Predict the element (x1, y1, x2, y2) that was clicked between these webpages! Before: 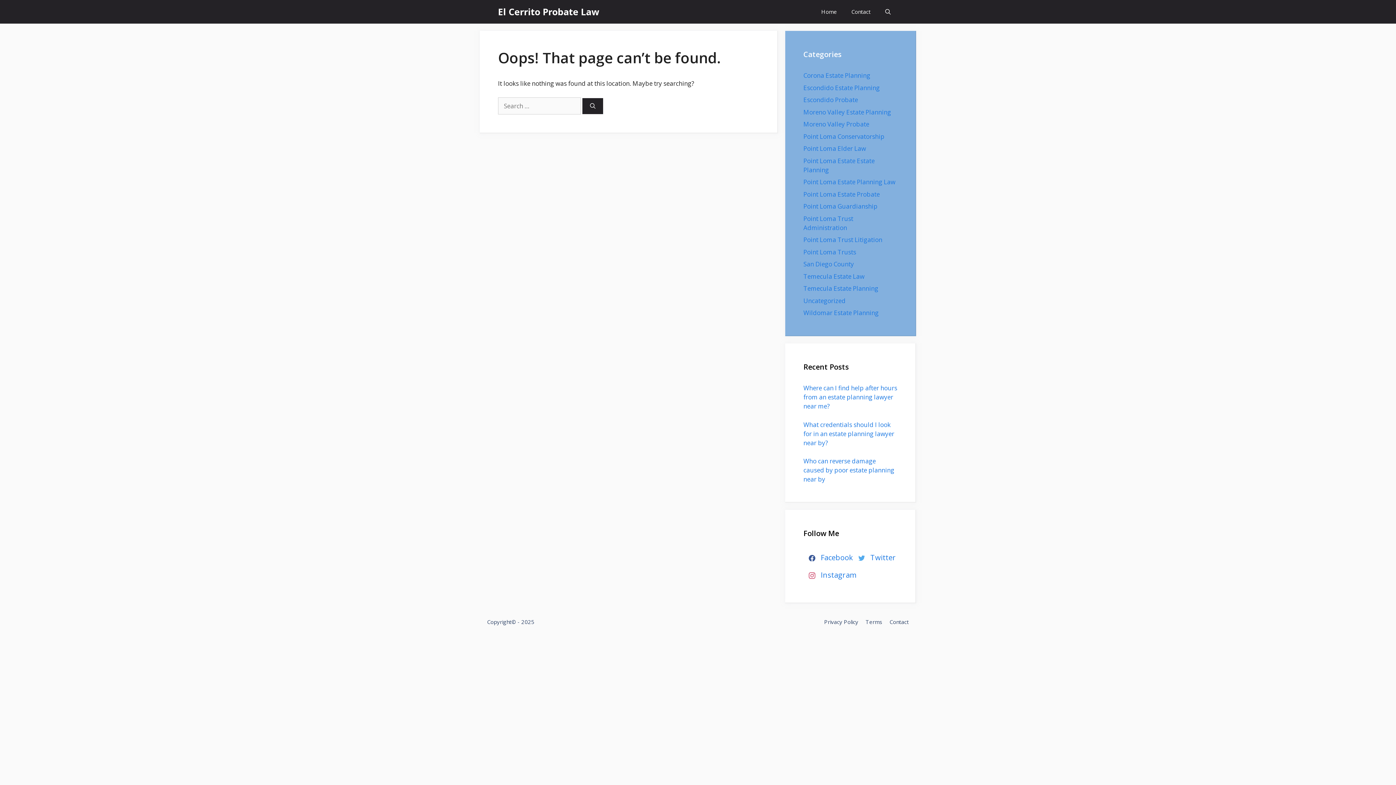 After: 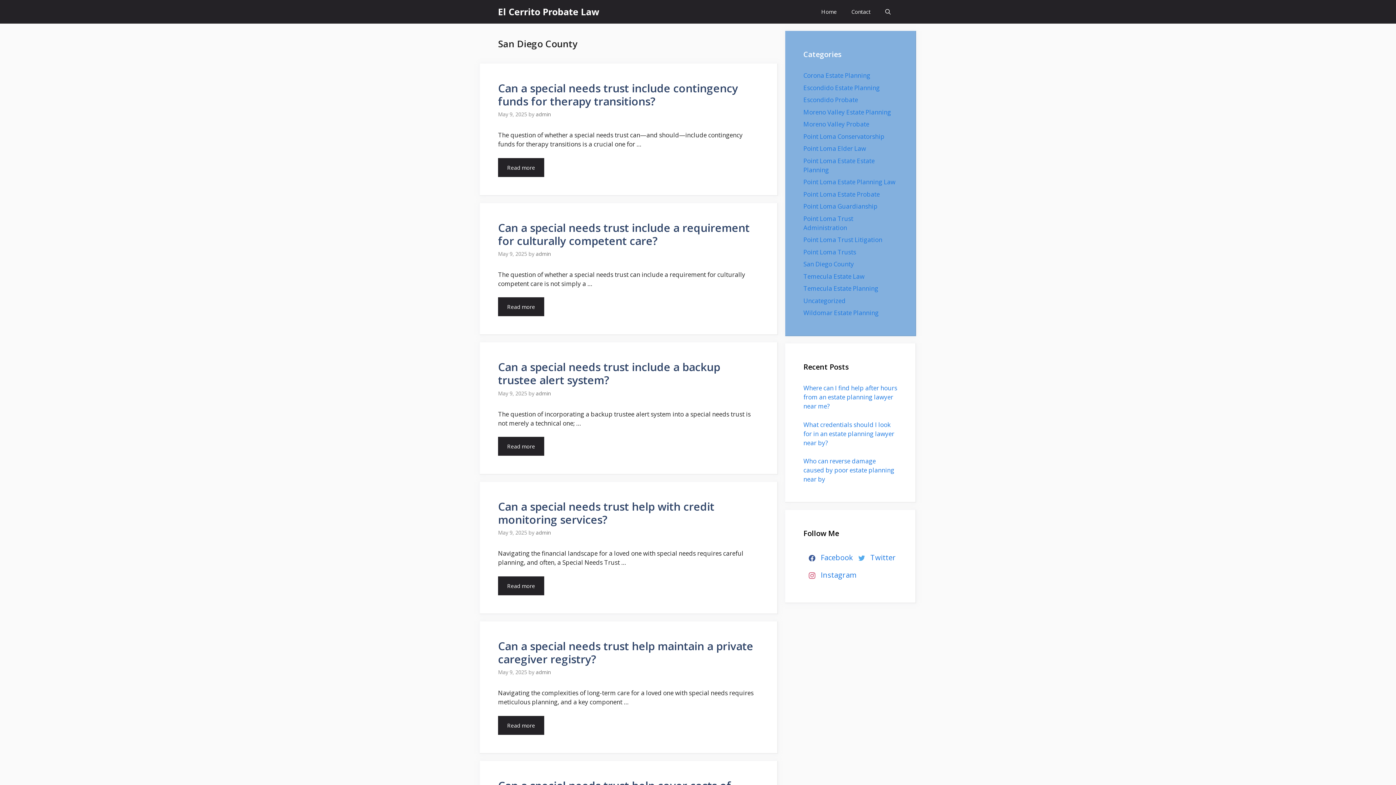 Action: label: San Diego County bbox: (803, 260, 854, 268)